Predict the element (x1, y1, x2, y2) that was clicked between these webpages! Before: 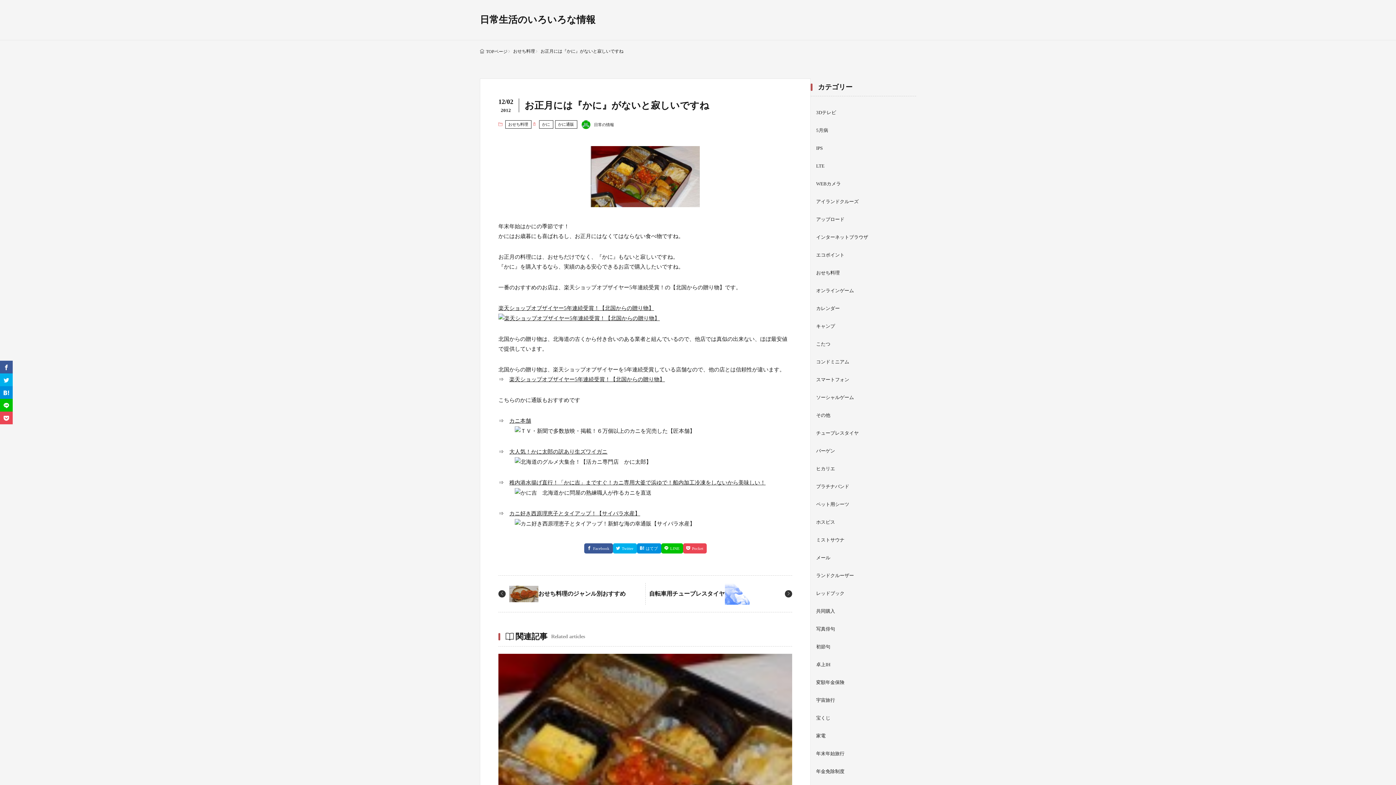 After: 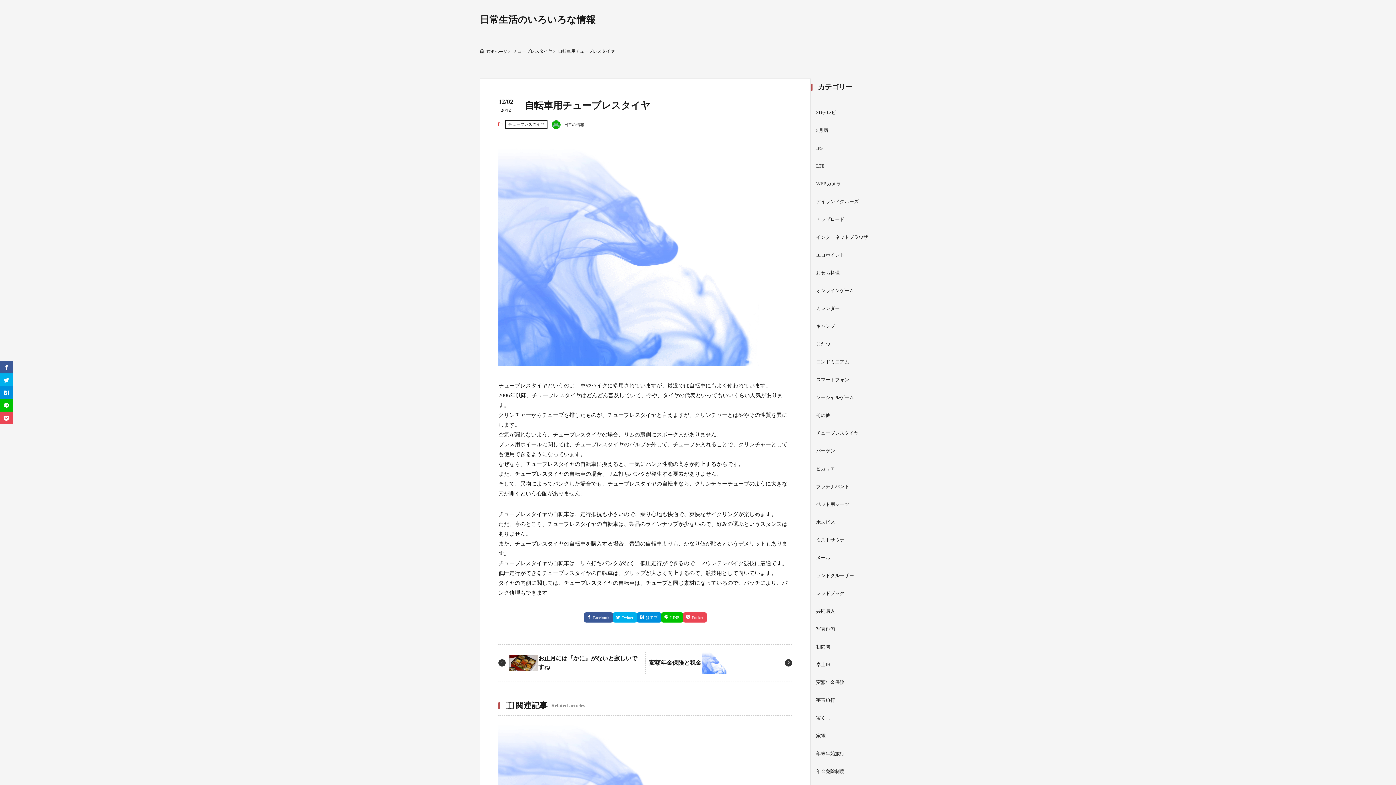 Action: bbox: (649, 591, 724, 597) label: 自転車用チューブレスタイヤ